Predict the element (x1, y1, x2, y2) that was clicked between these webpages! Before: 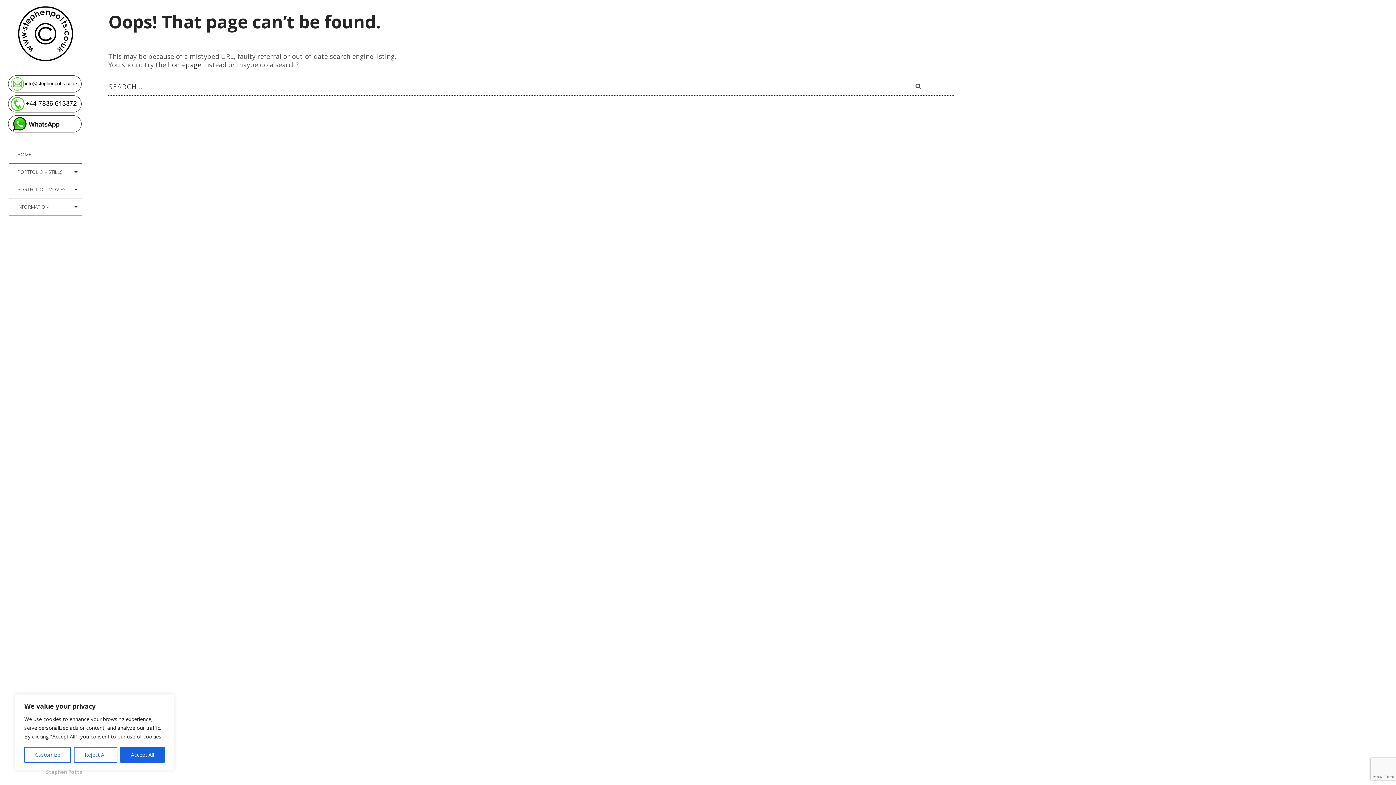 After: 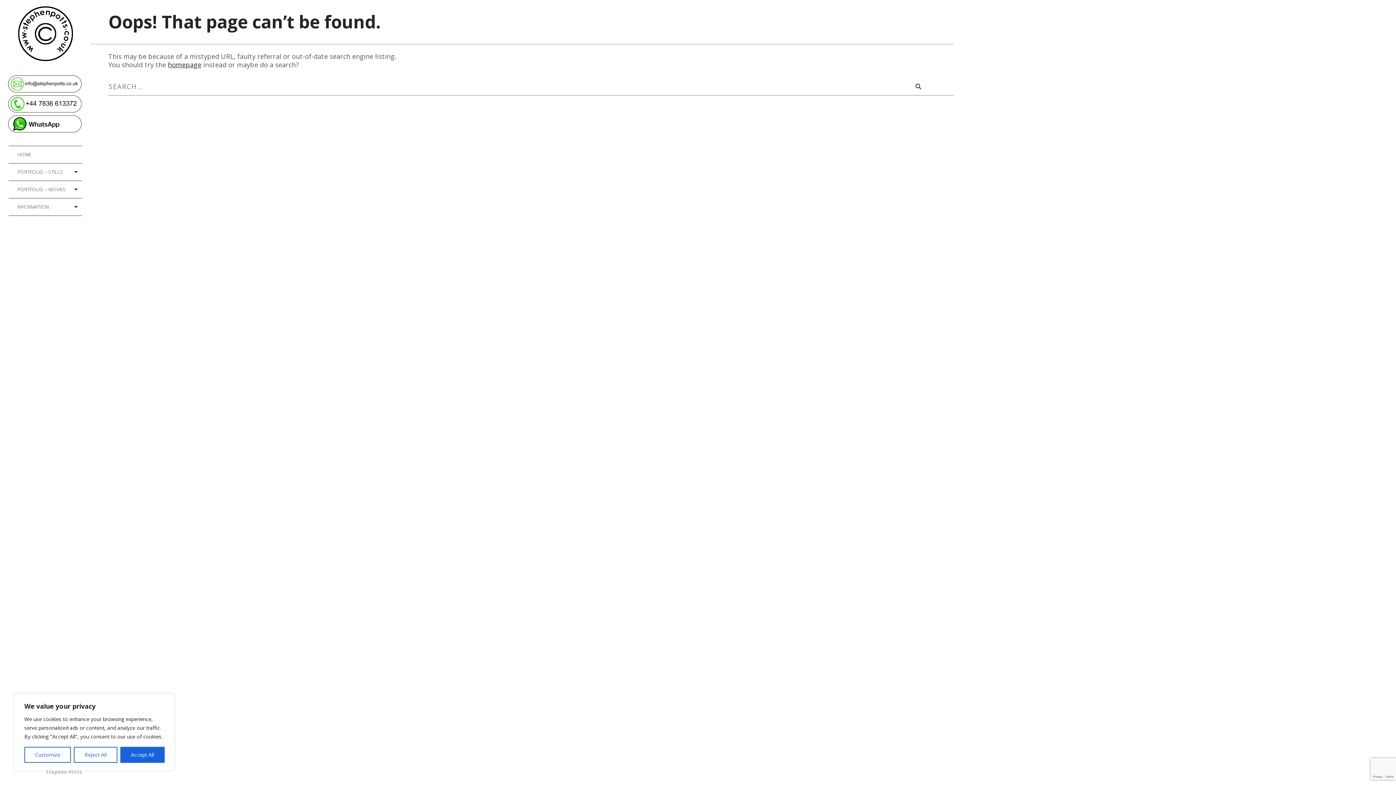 Action: bbox: (7, 107, 82, 114)